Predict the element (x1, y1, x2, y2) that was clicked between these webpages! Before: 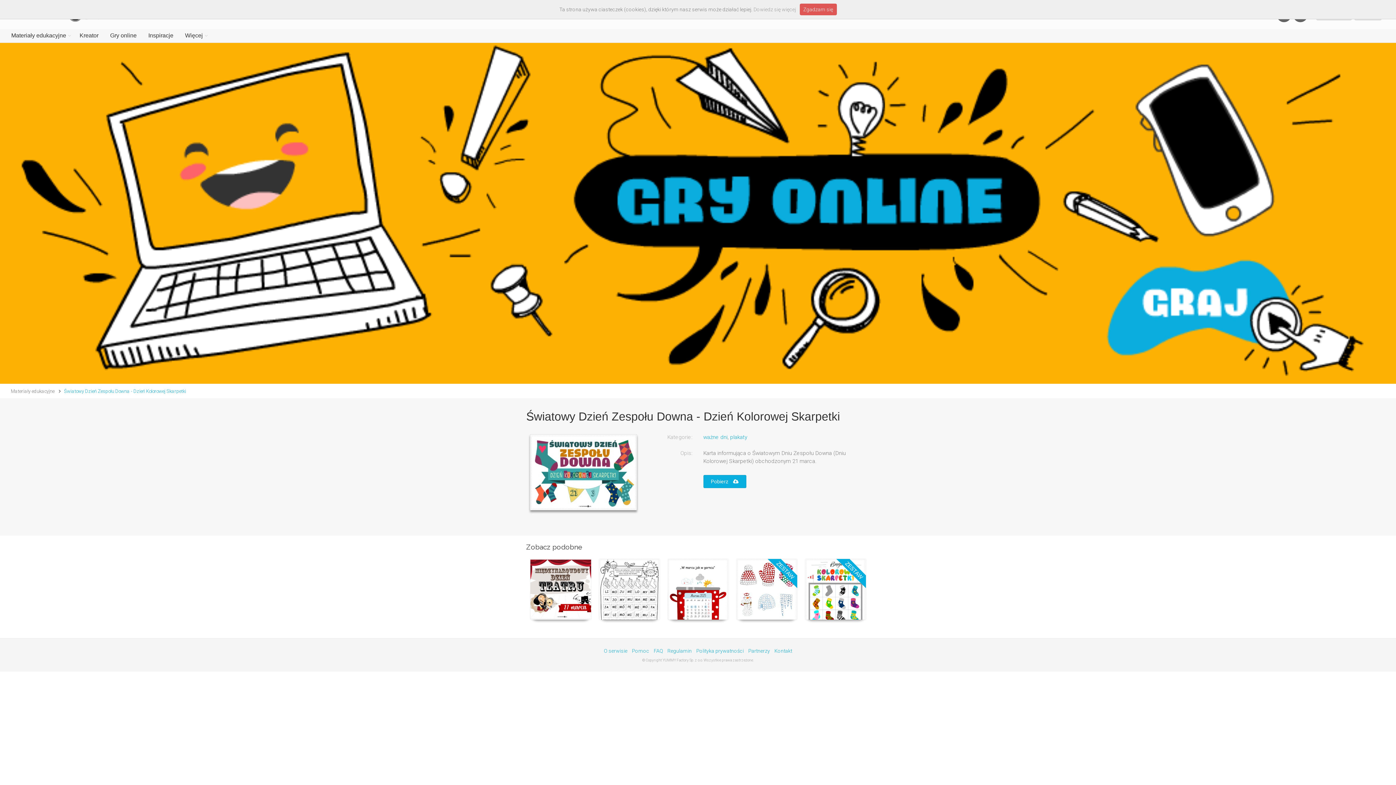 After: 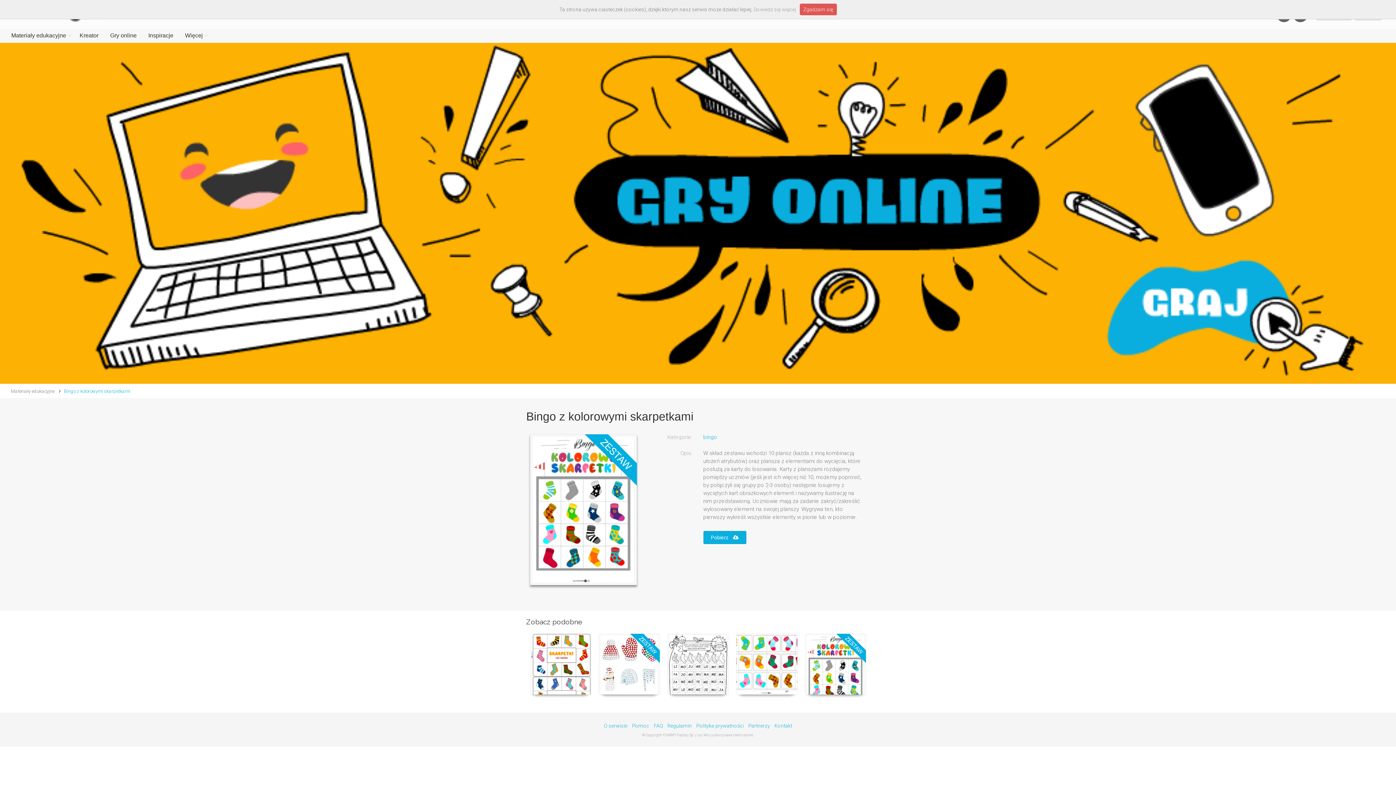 Action: bbox: (805, 559, 866, 619) label: Bingo z kolorowymi skarpetkami